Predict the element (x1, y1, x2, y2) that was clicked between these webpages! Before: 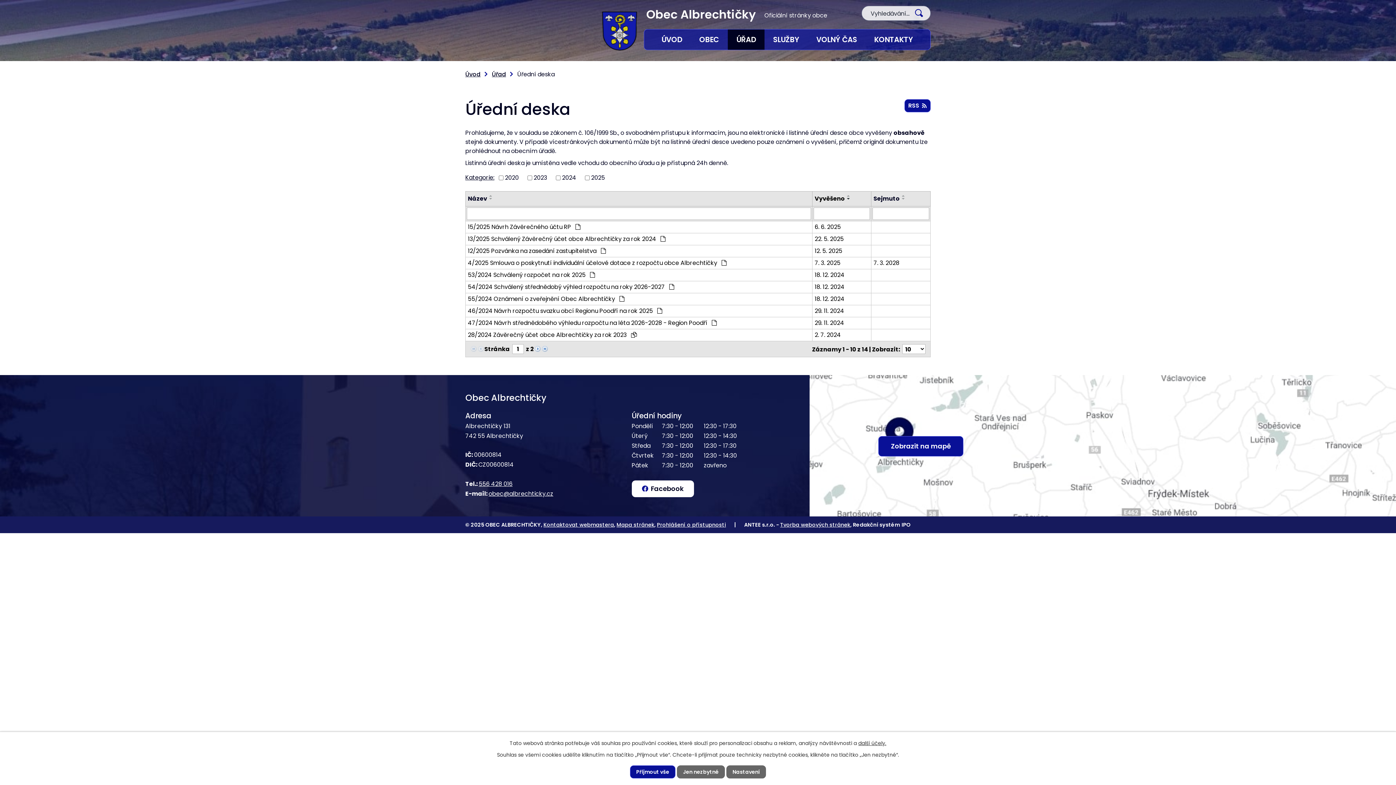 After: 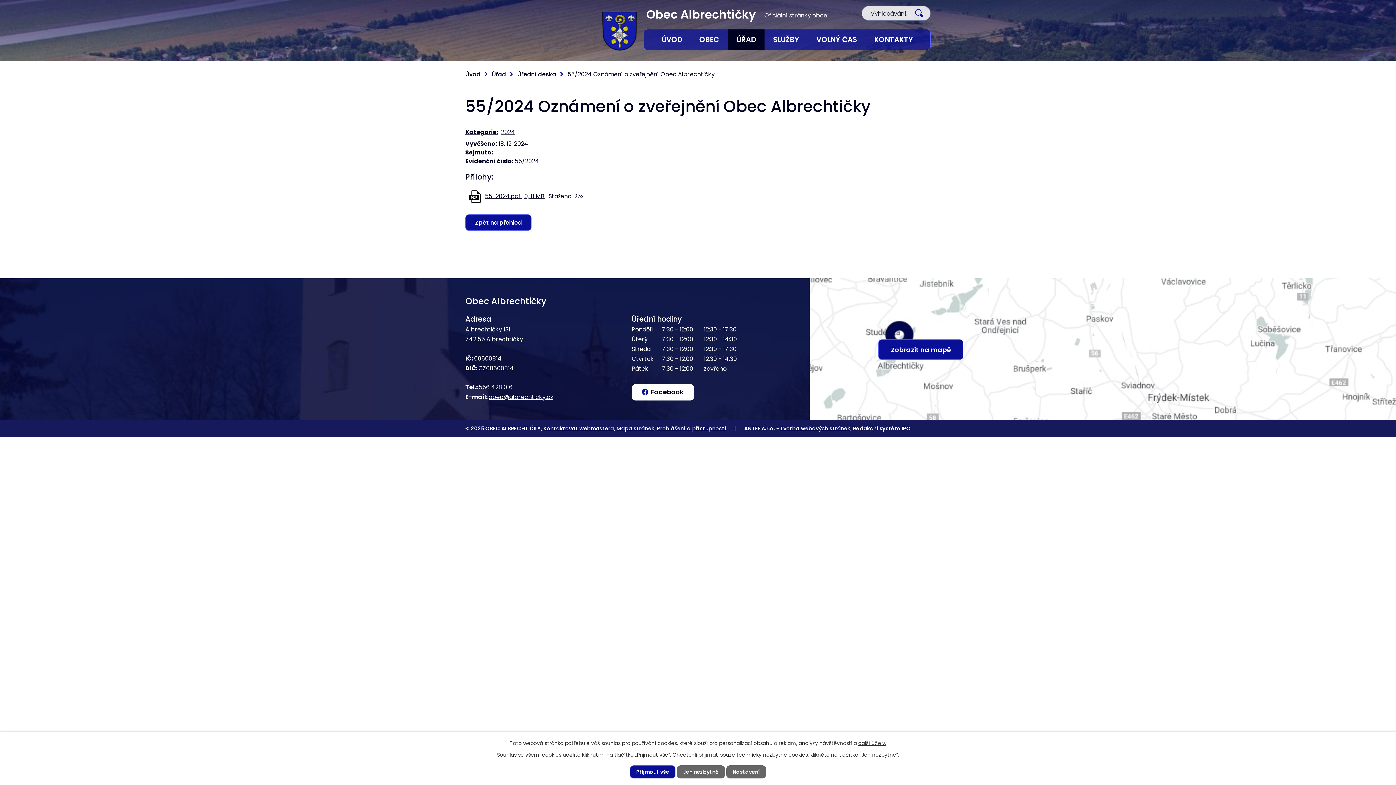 Action: label: 18. 12. 2024 bbox: (814, 294, 869, 303)